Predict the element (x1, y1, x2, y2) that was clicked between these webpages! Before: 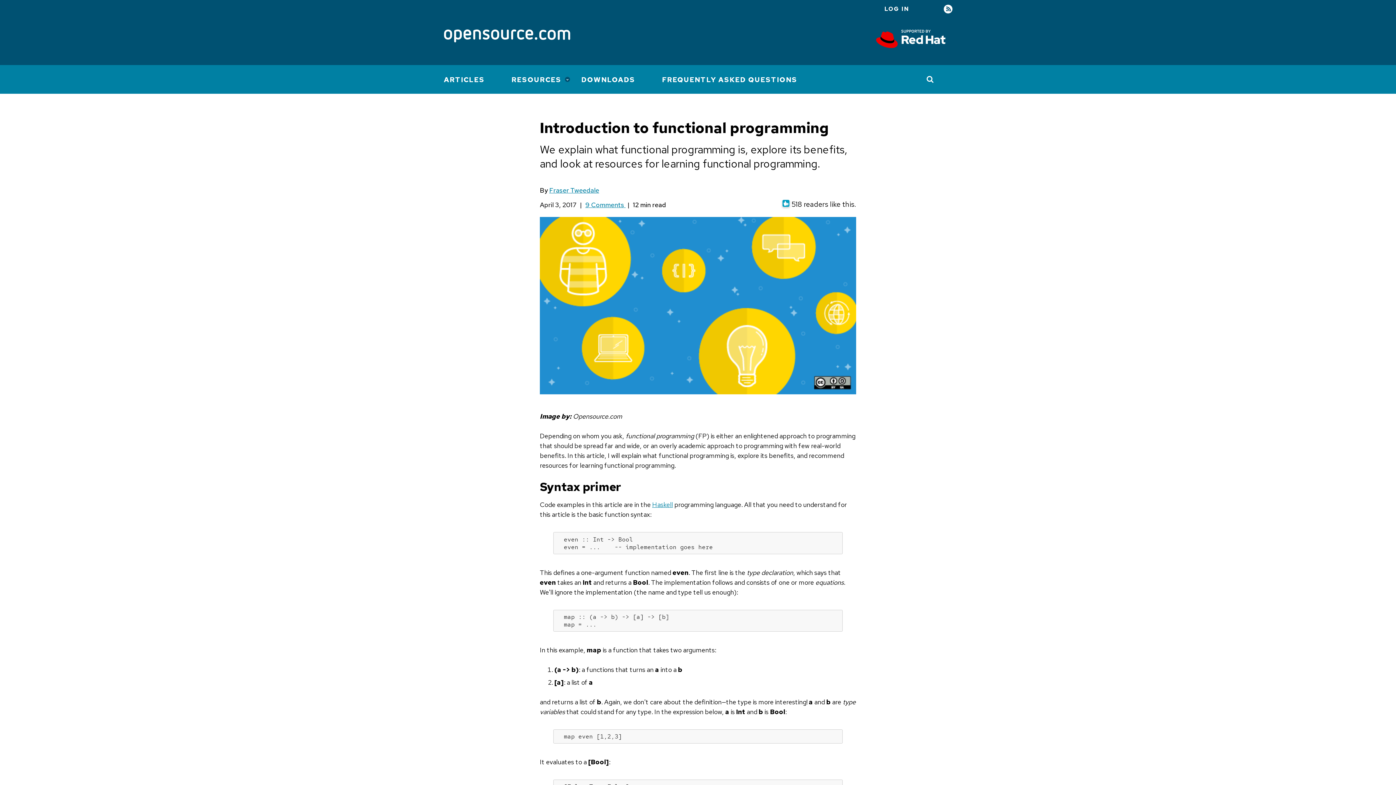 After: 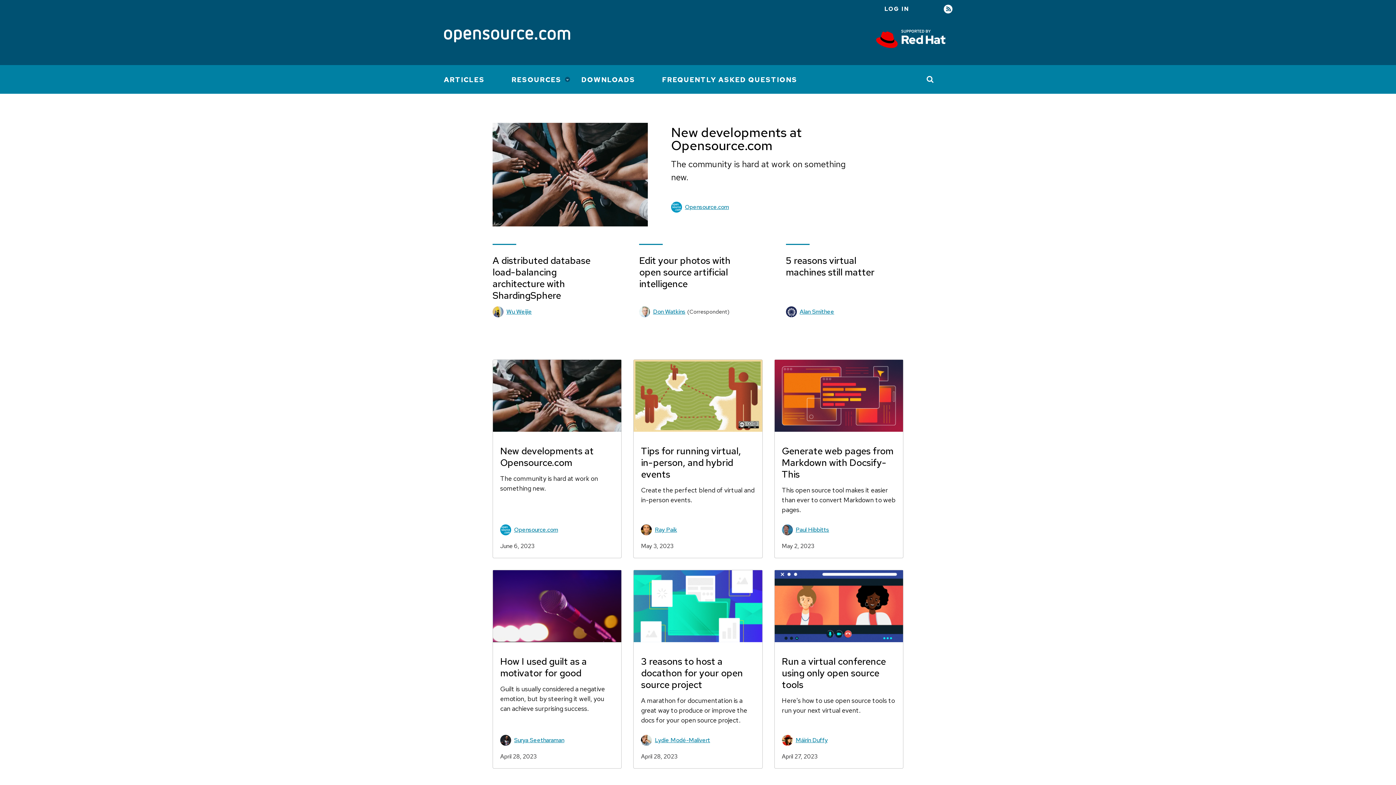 Action: label: Opensource.com bbox: (443, 29, 570, 43)